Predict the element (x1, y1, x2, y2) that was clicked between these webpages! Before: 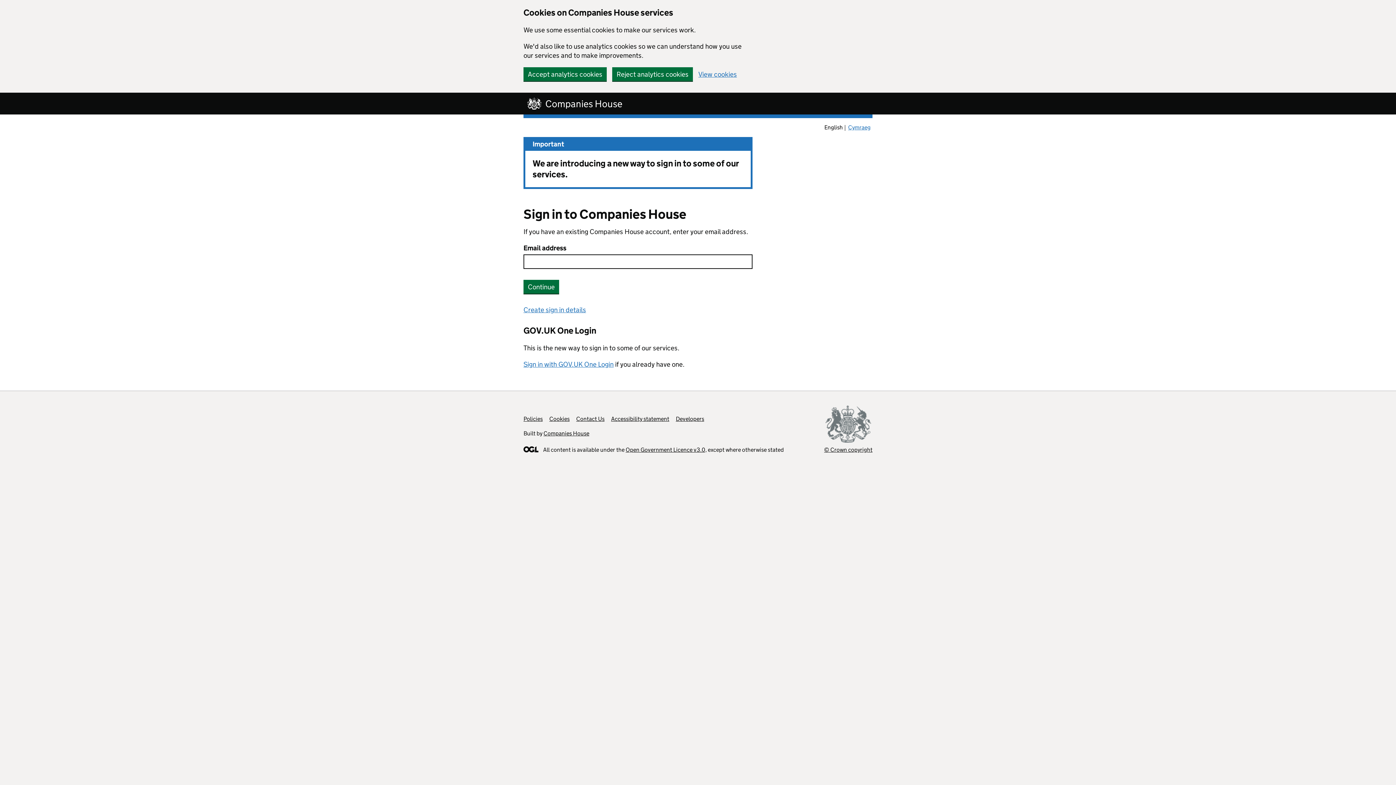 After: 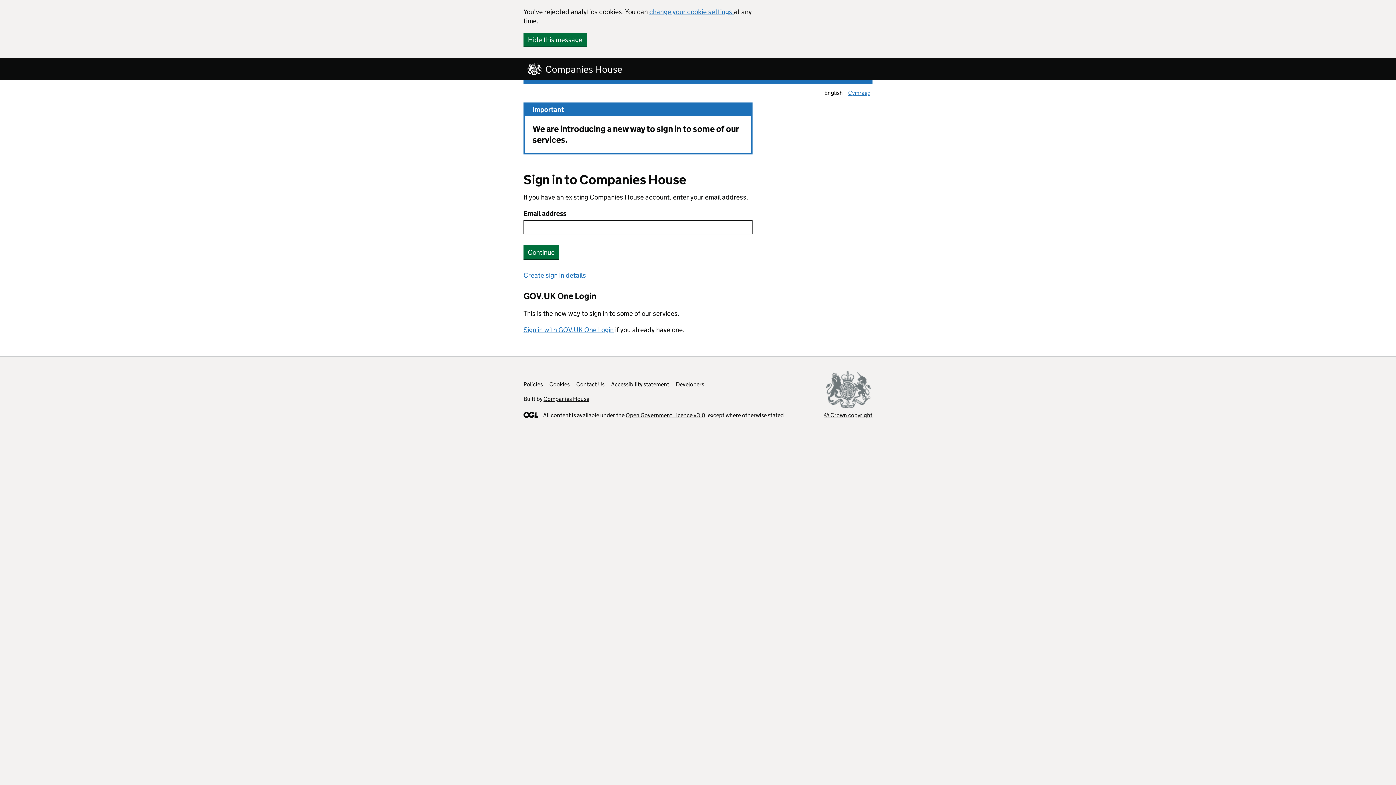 Action: bbox: (612, 67, 693, 81) label: Reject analytics cookies